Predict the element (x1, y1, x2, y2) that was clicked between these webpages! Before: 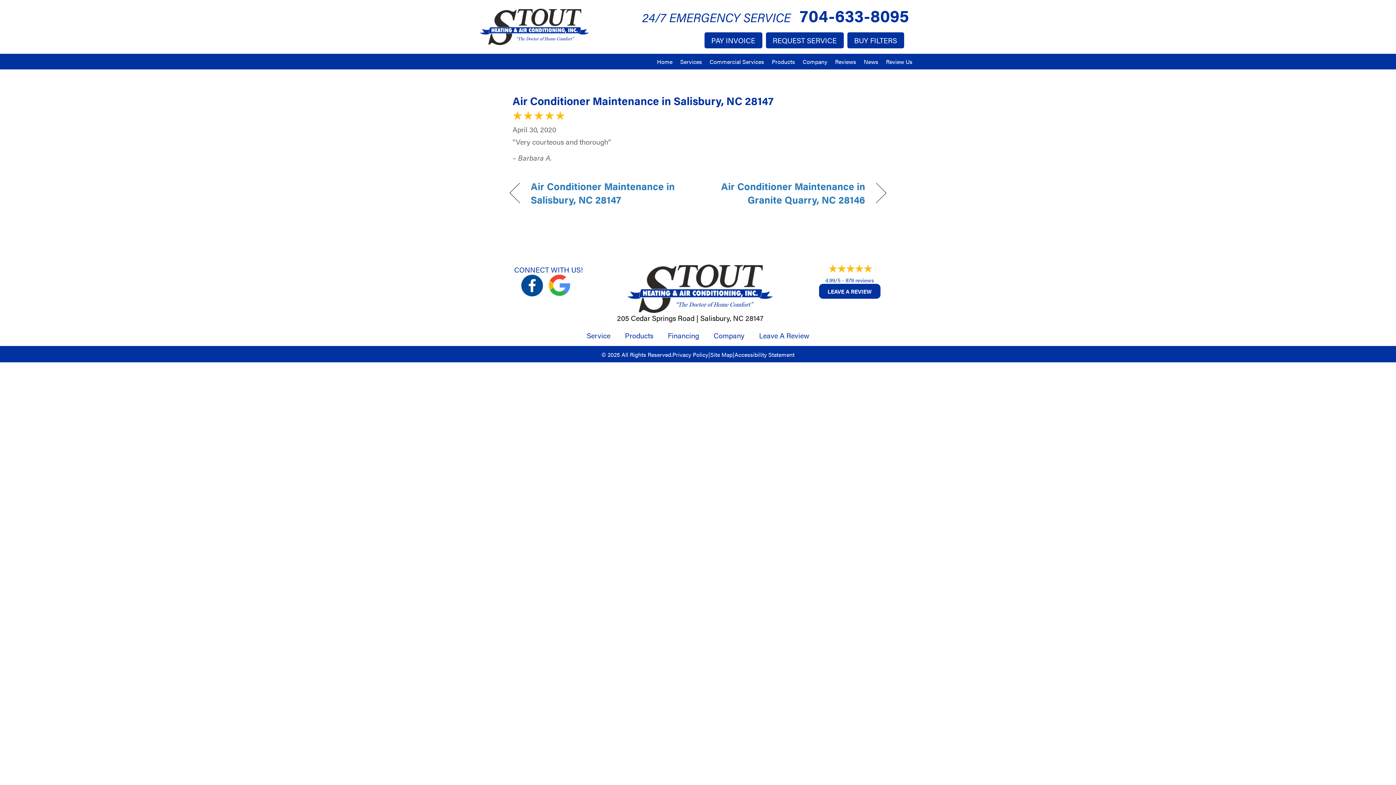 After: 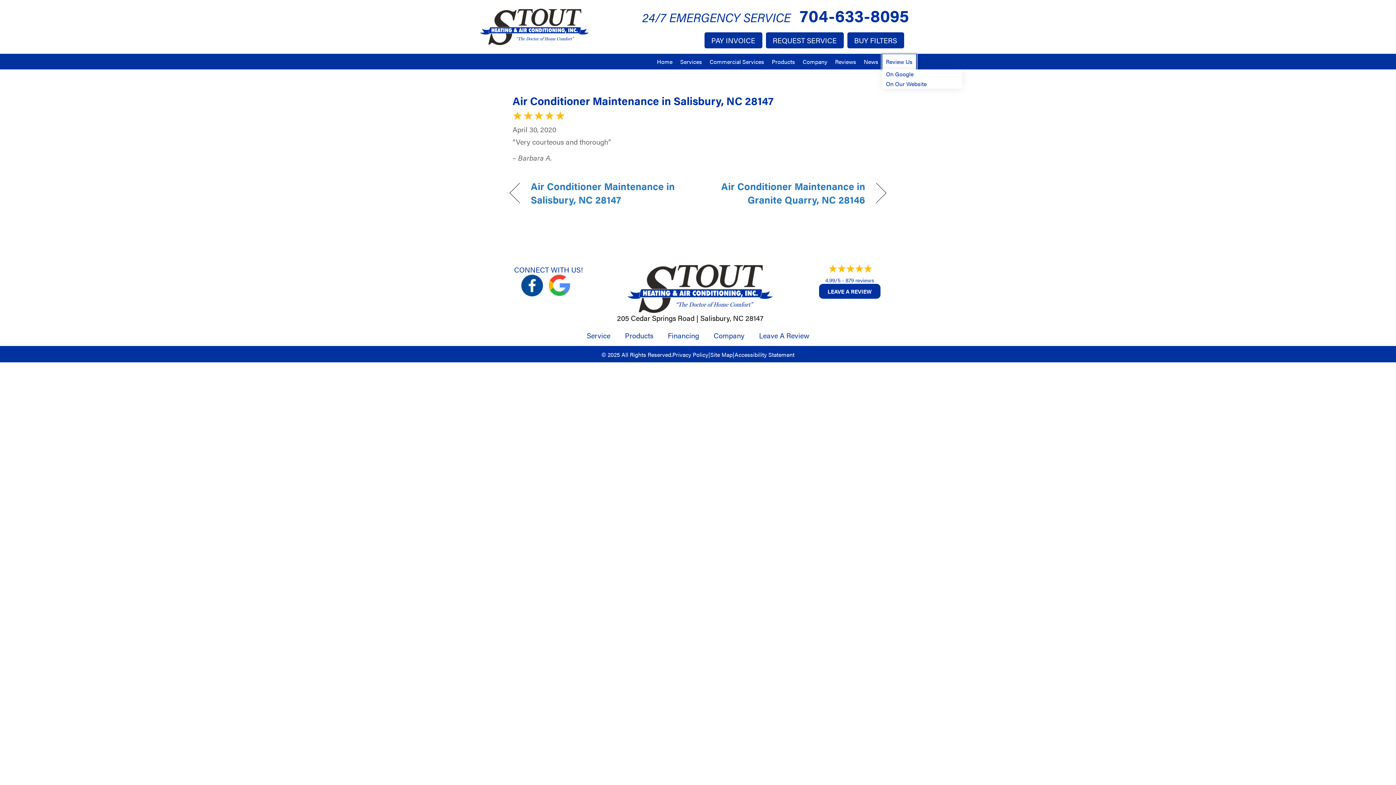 Action: bbox: (882, 54, 916, 69) label: Review Us